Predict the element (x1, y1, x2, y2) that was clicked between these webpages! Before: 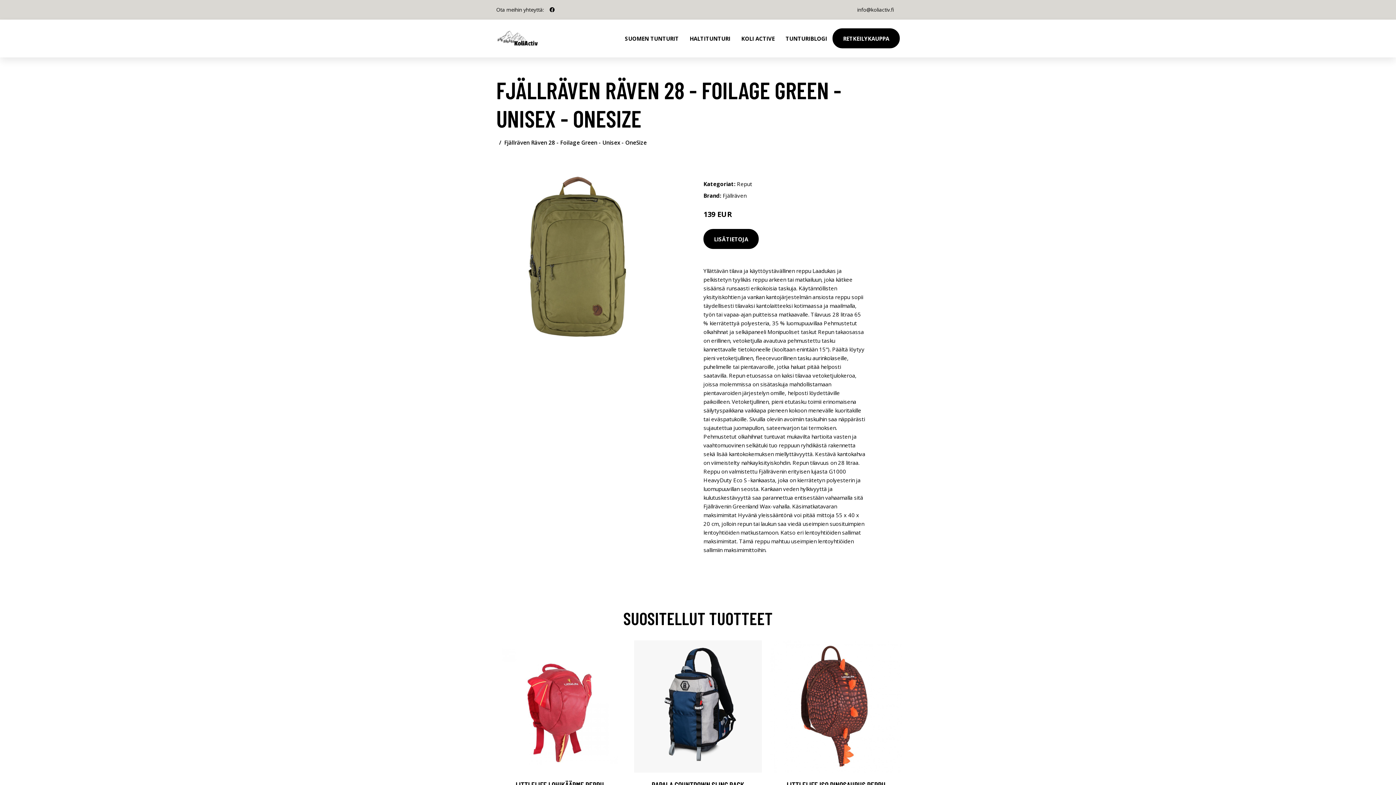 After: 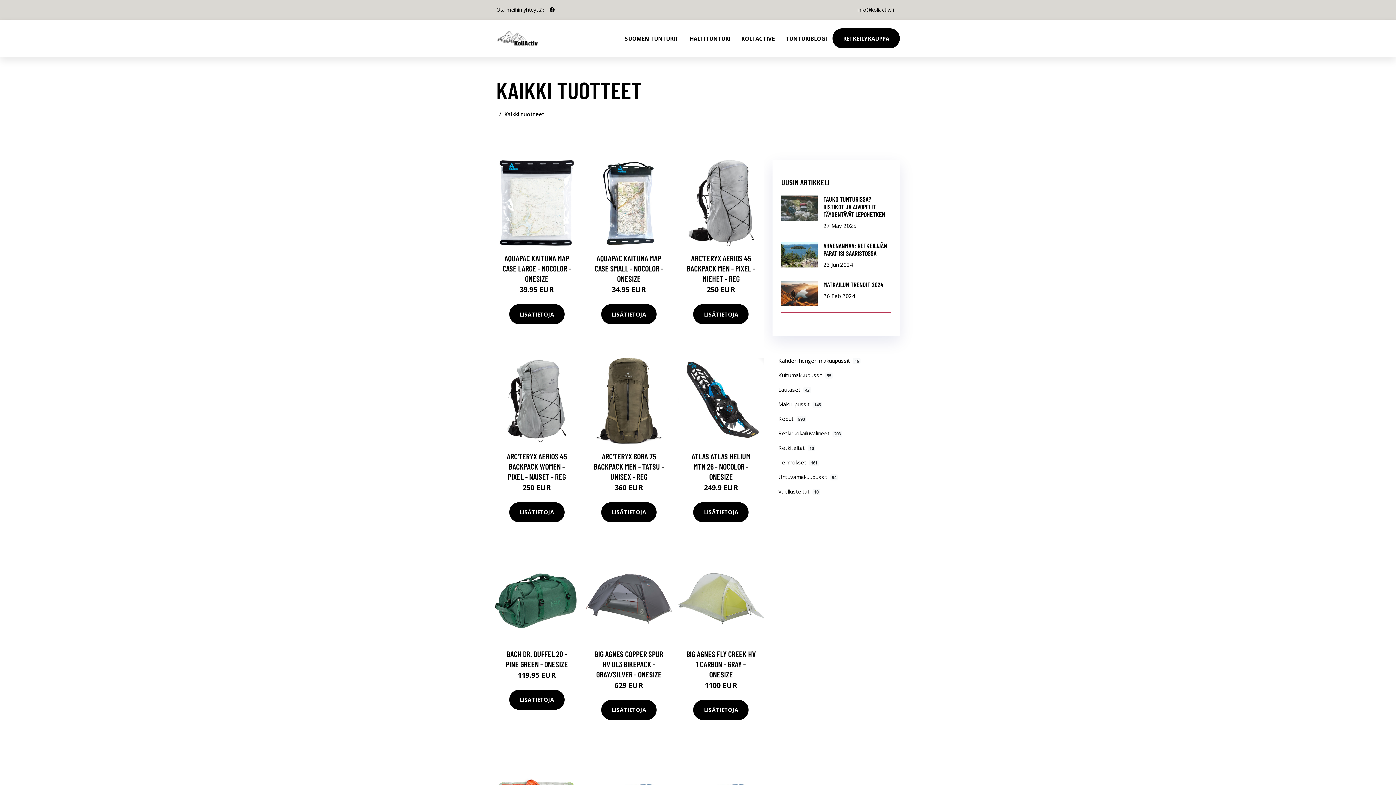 Action: label: RETKEILYKAUPPA bbox: (832, 28, 900, 48)